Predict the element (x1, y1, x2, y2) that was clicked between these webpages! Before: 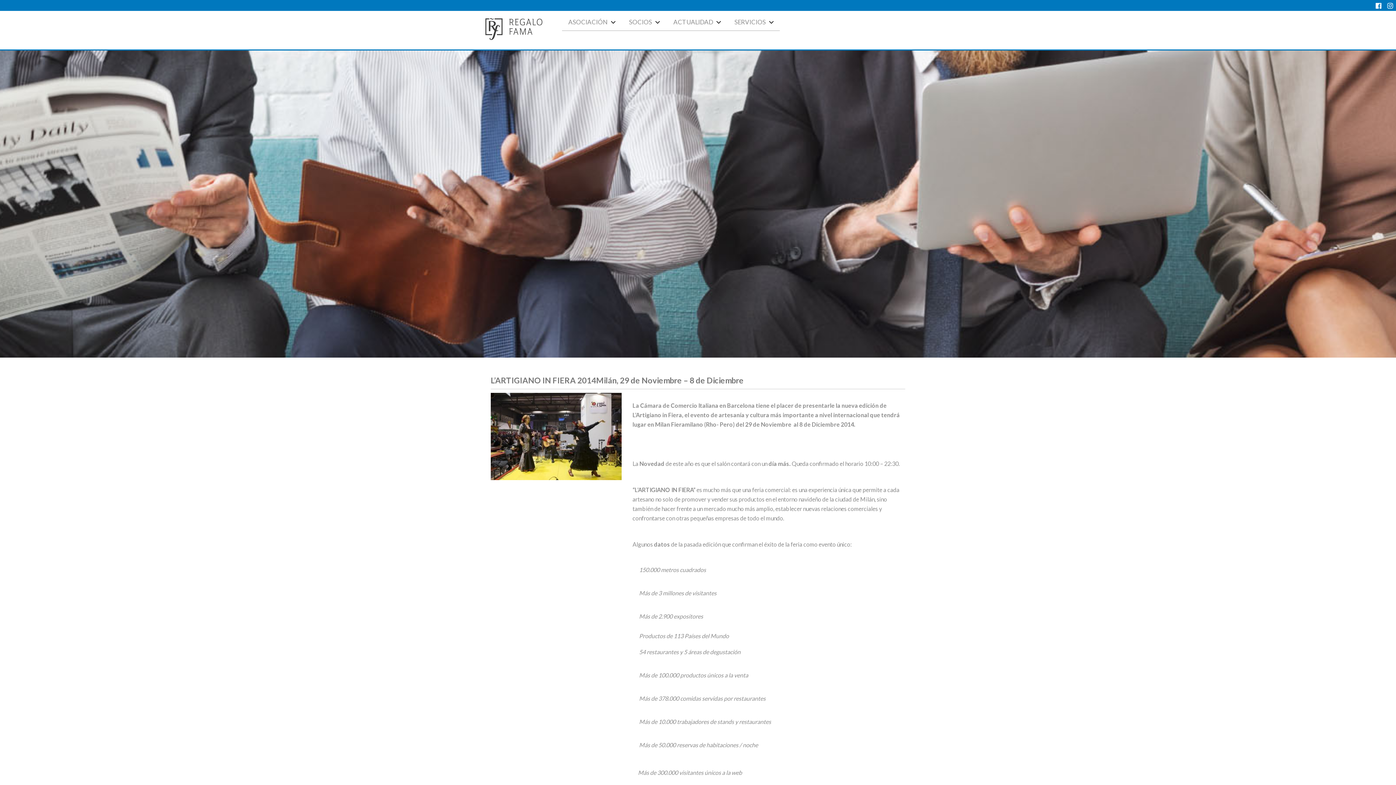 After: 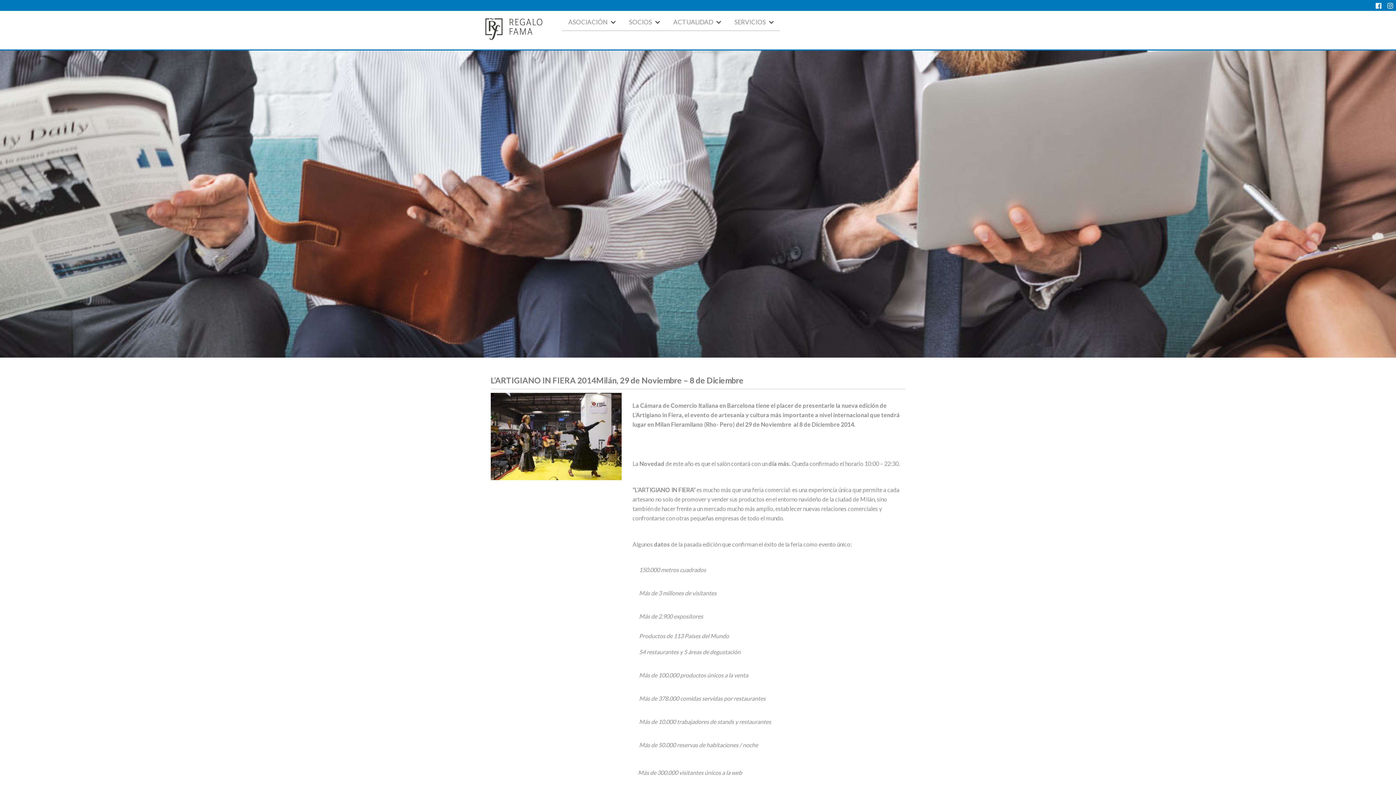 Action: bbox: (490, 393, 621, 480)